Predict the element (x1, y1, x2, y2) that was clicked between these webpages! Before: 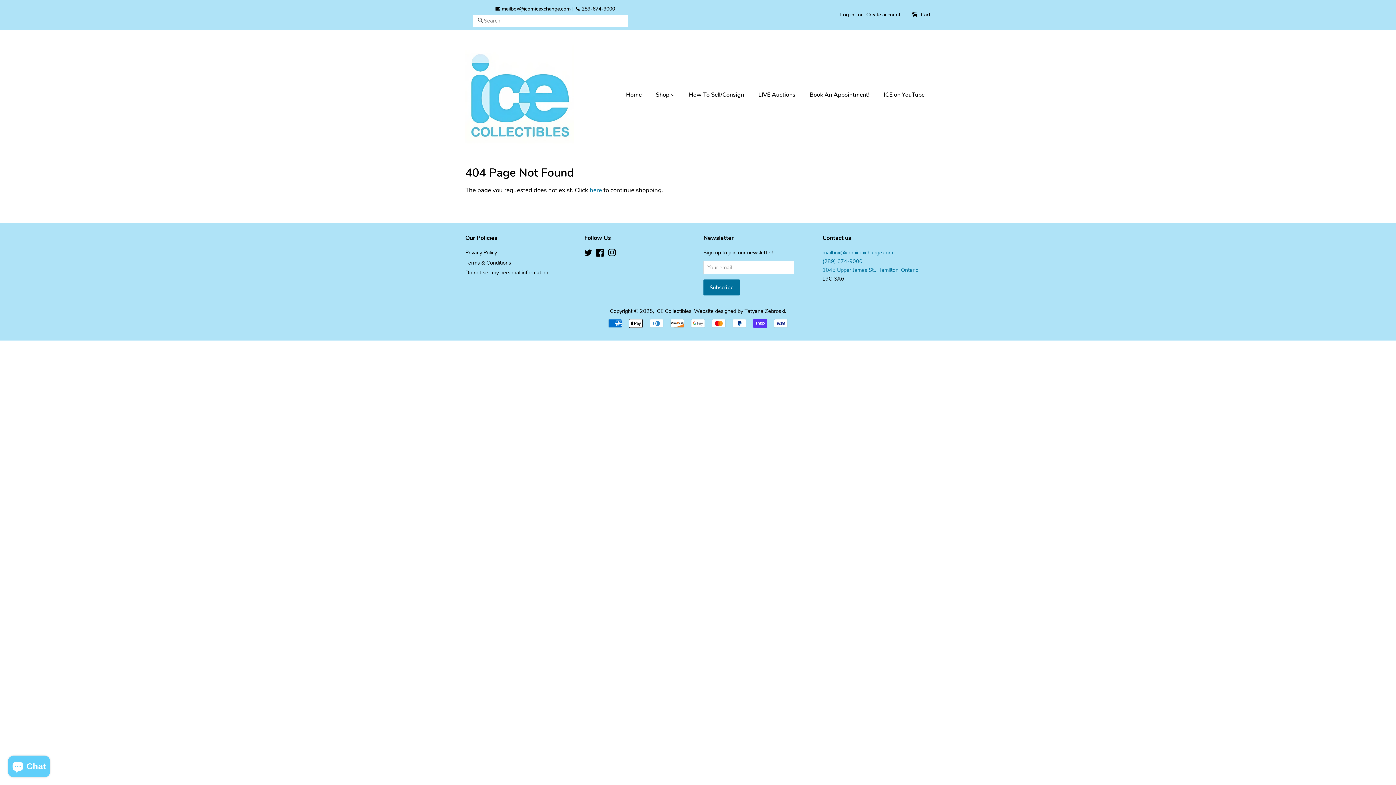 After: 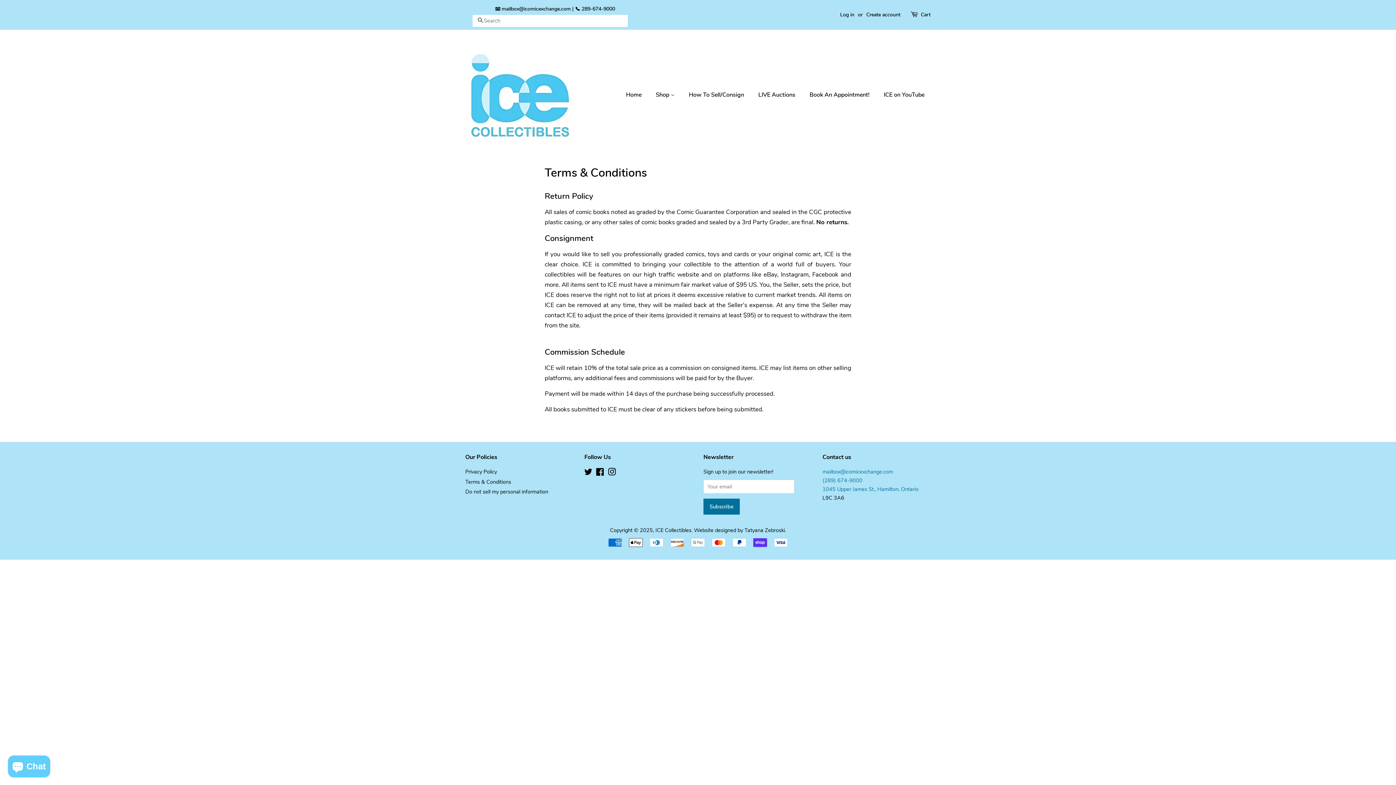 Action: label: Terms & Conditions bbox: (465, 259, 511, 266)